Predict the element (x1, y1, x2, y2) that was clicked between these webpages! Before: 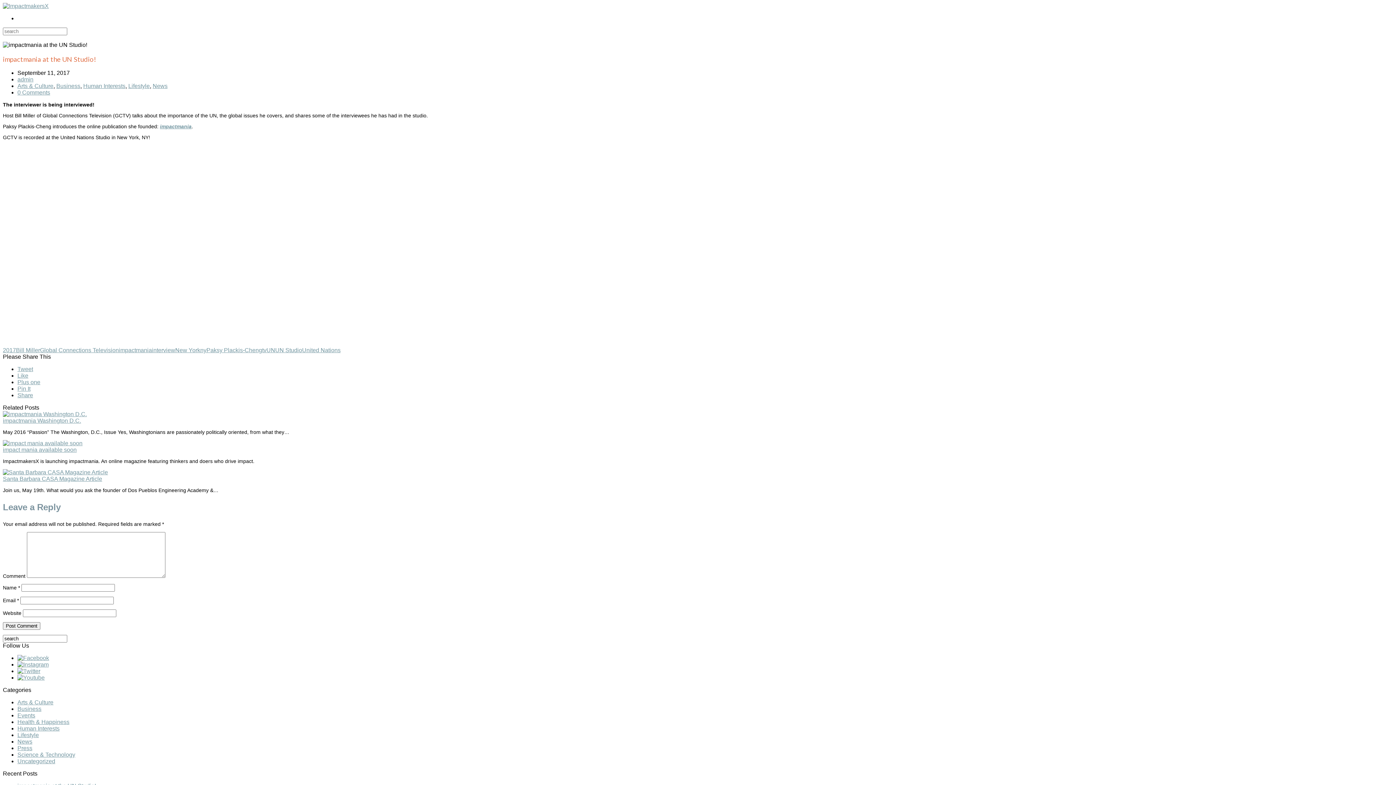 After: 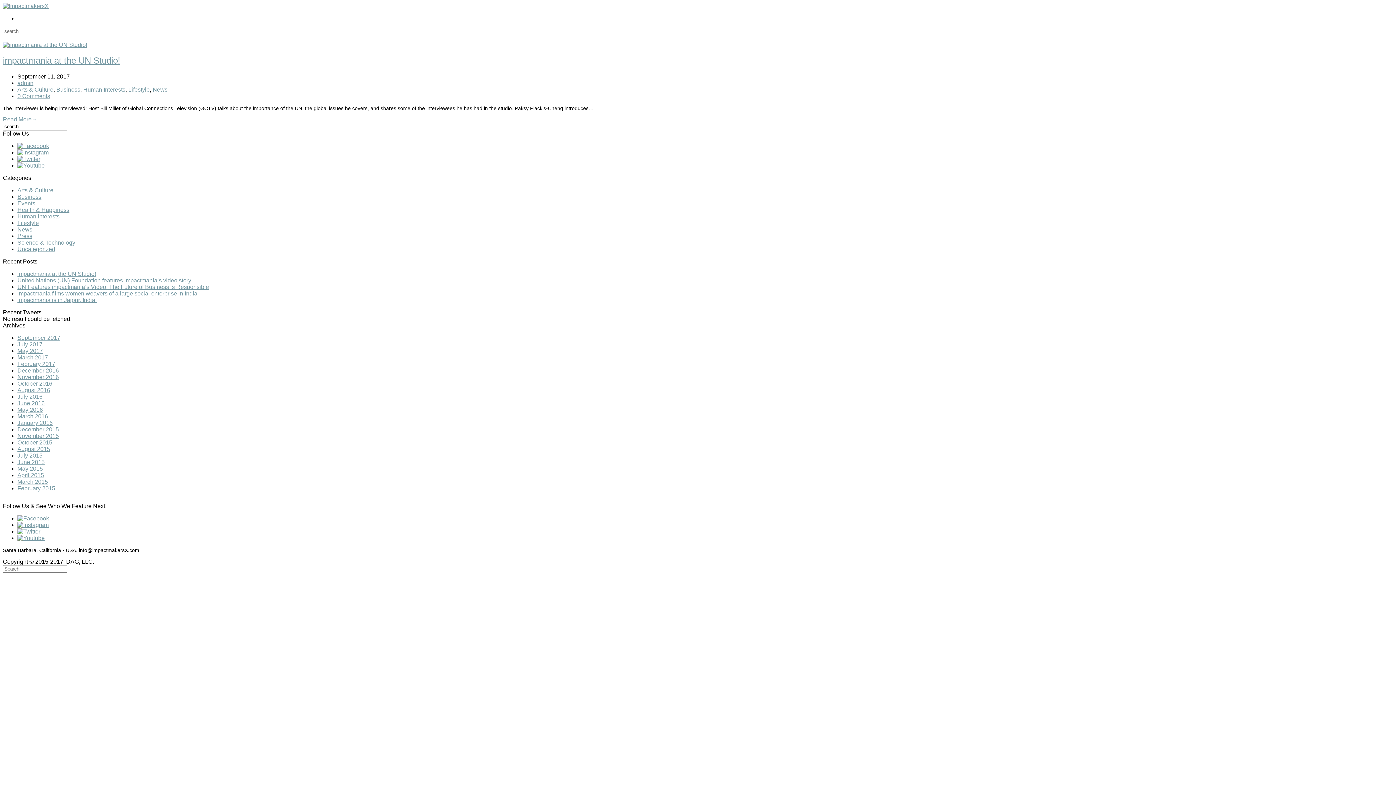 Action: bbox: (275, 347, 302, 353) label: UN Studio